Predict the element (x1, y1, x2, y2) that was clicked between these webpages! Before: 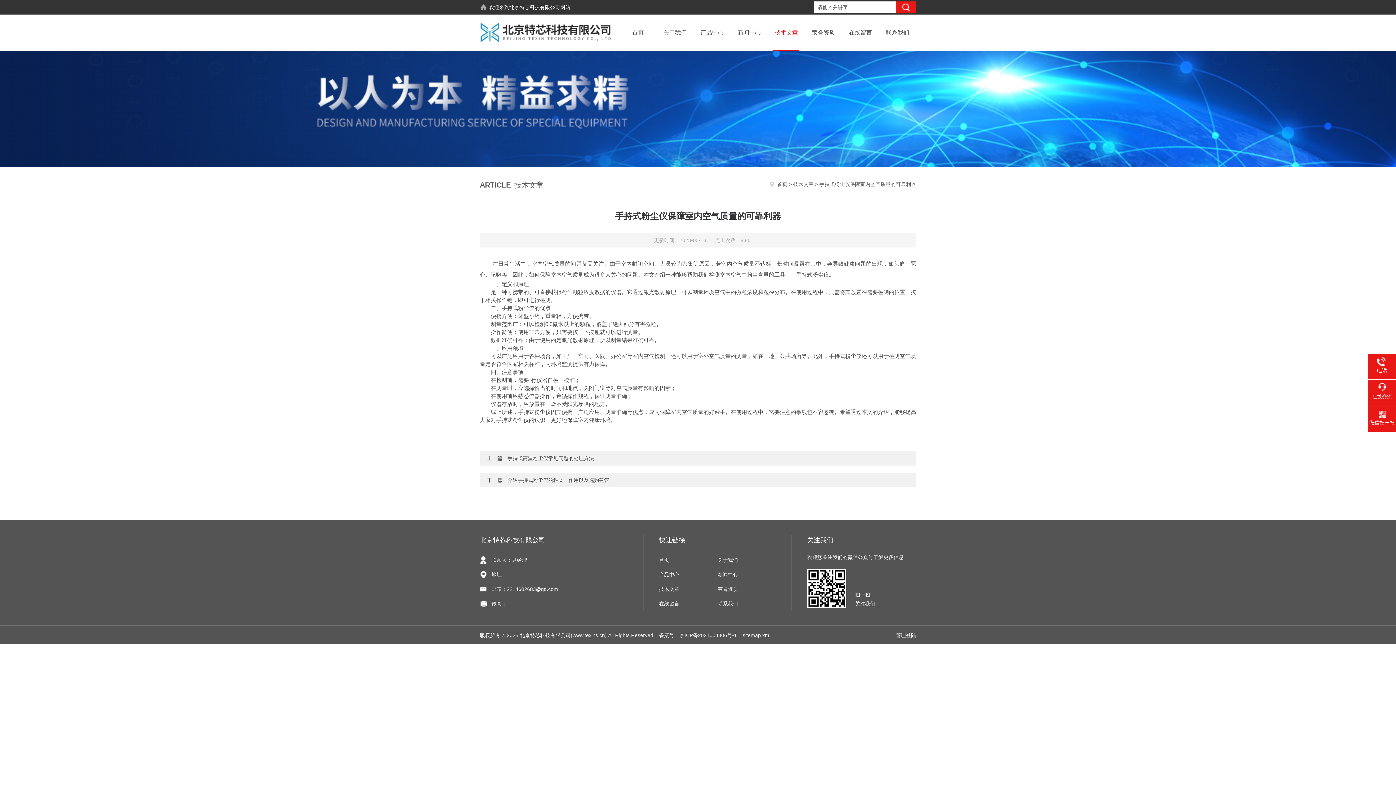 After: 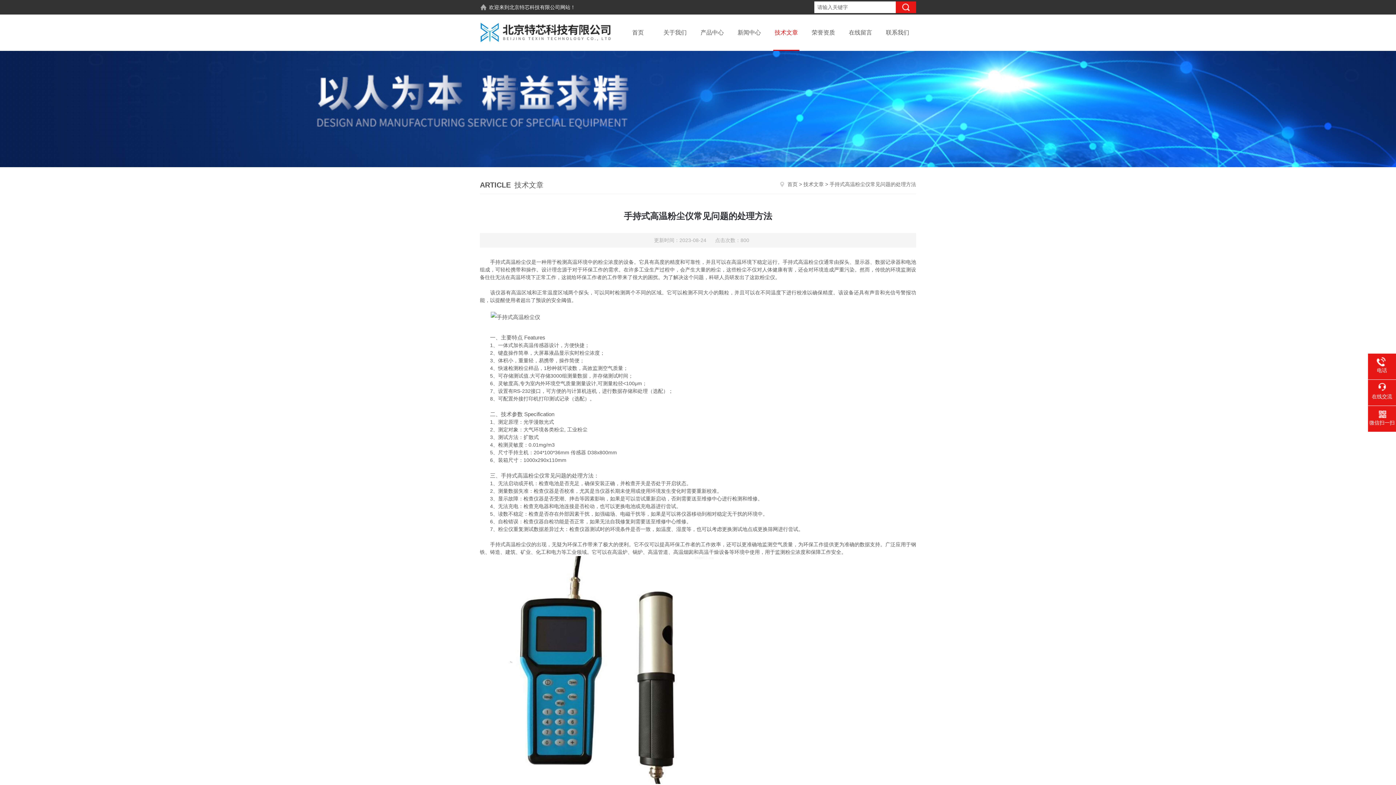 Action: label: 手持式高温粉尘仪常见问题的处理方法 bbox: (507, 455, 594, 461)